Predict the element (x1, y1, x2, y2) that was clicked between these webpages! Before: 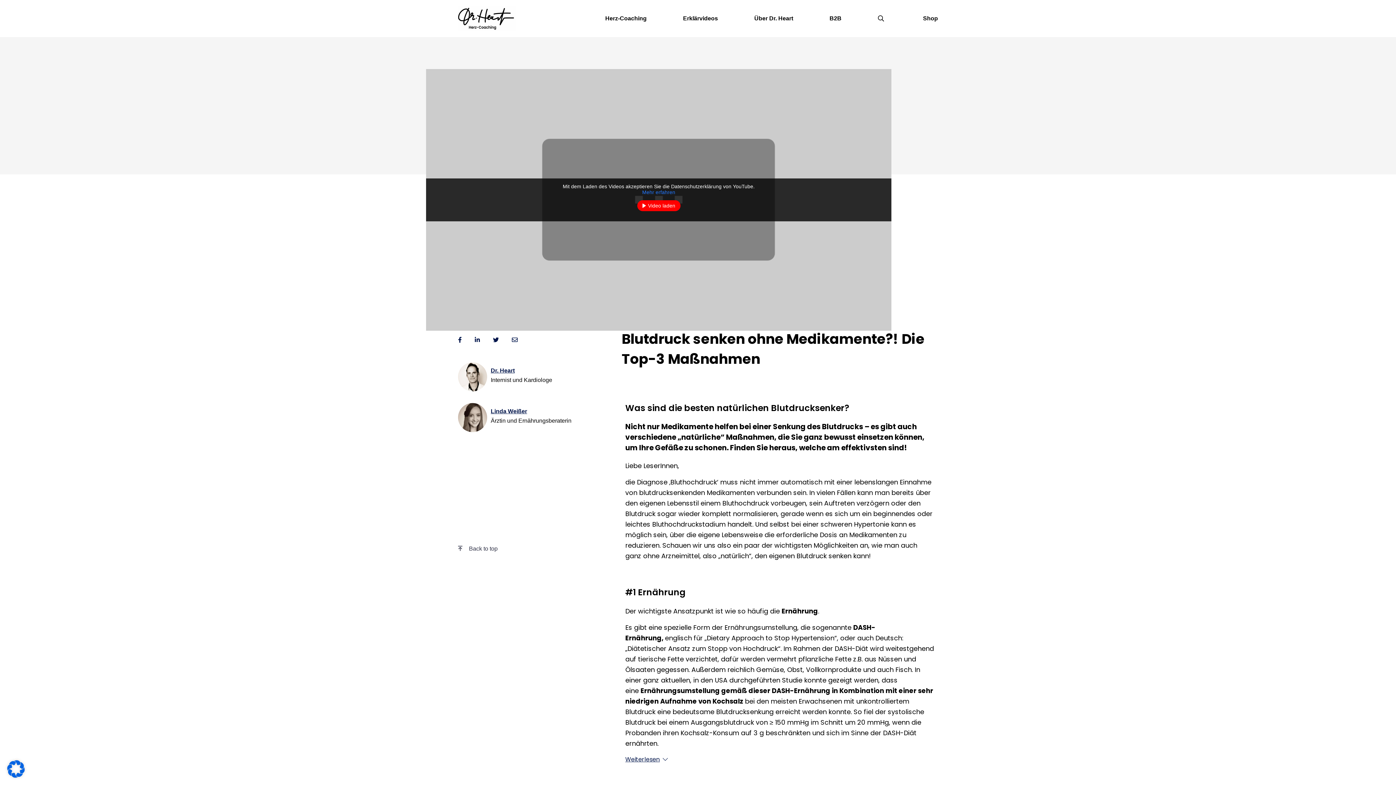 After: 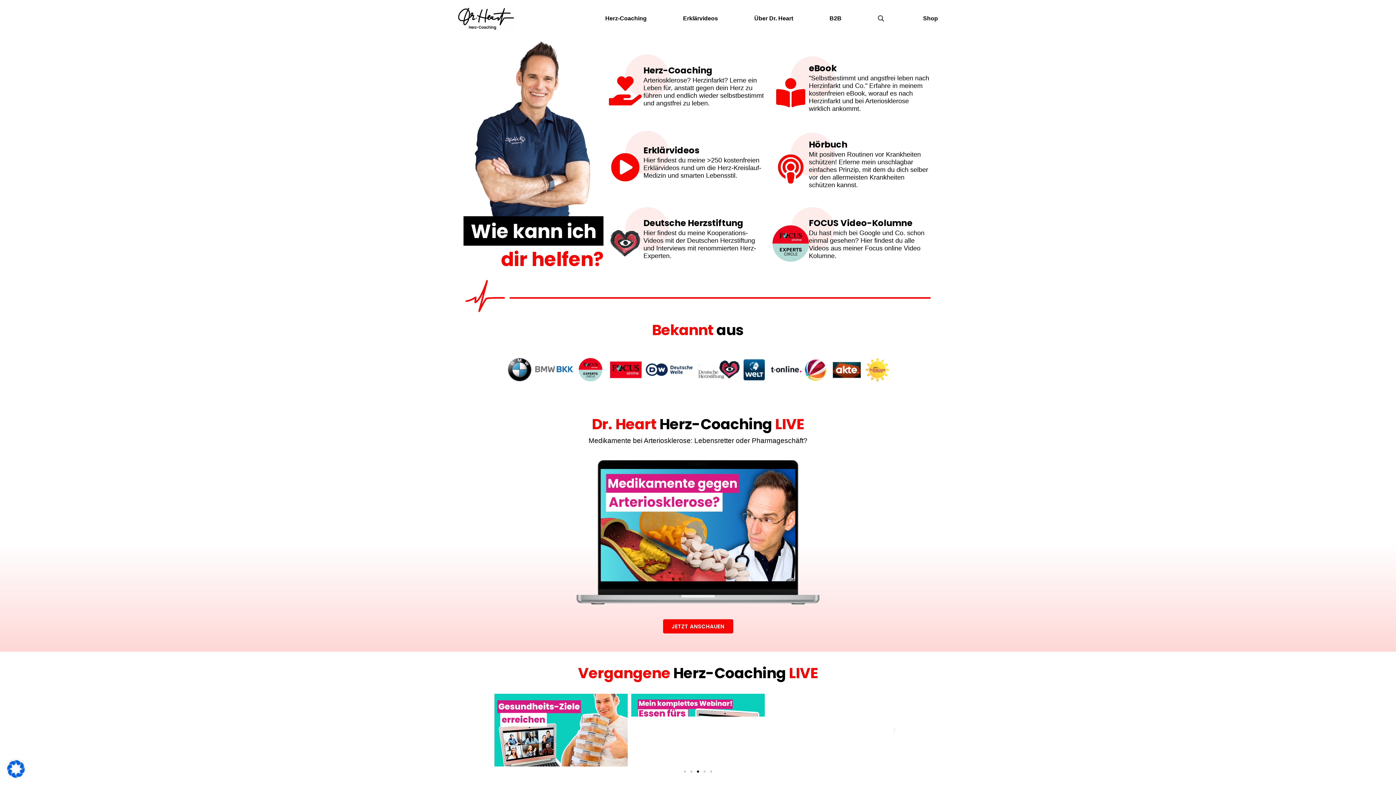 Action: bbox: (458, 5, 516, 31)